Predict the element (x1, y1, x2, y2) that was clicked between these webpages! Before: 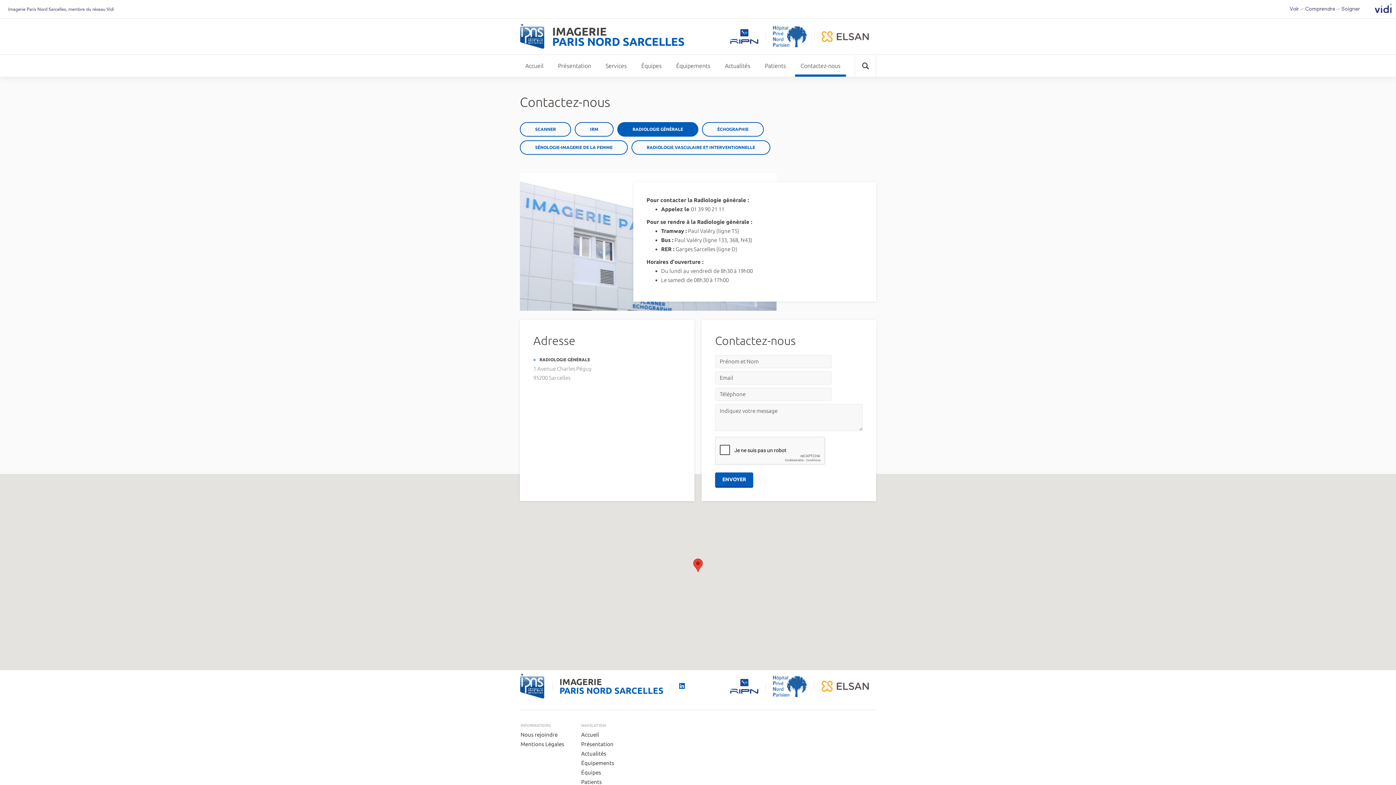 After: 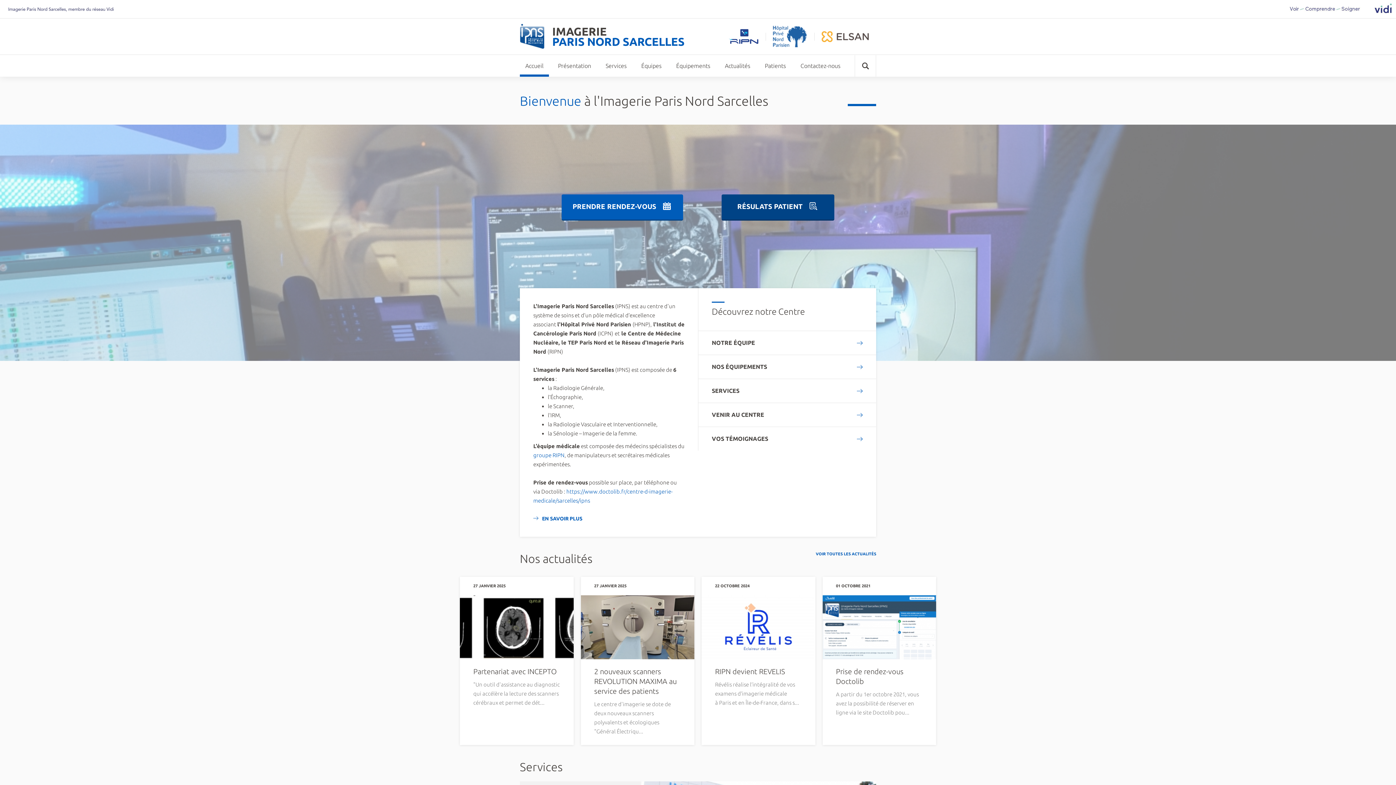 Action: bbox: (520, 674, 545, 699) label: seny